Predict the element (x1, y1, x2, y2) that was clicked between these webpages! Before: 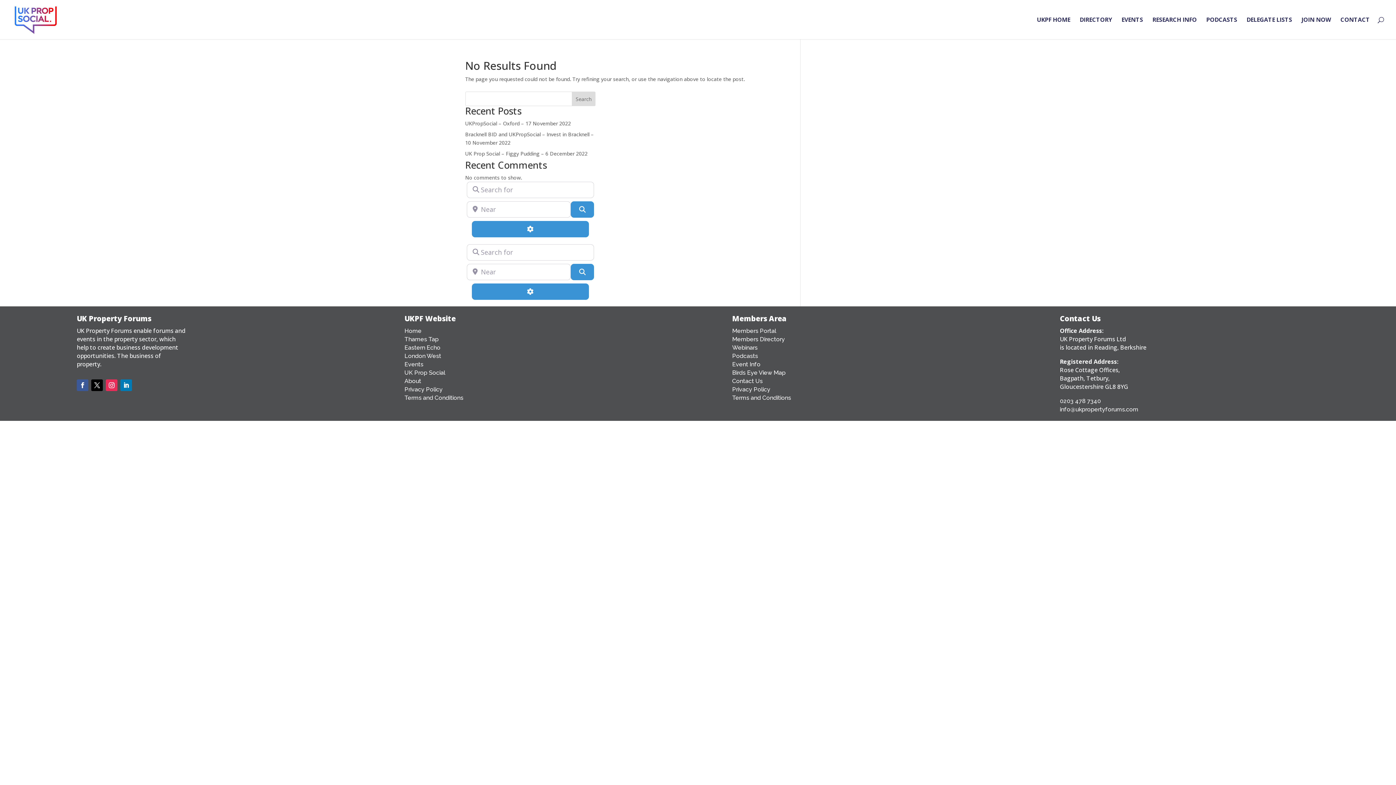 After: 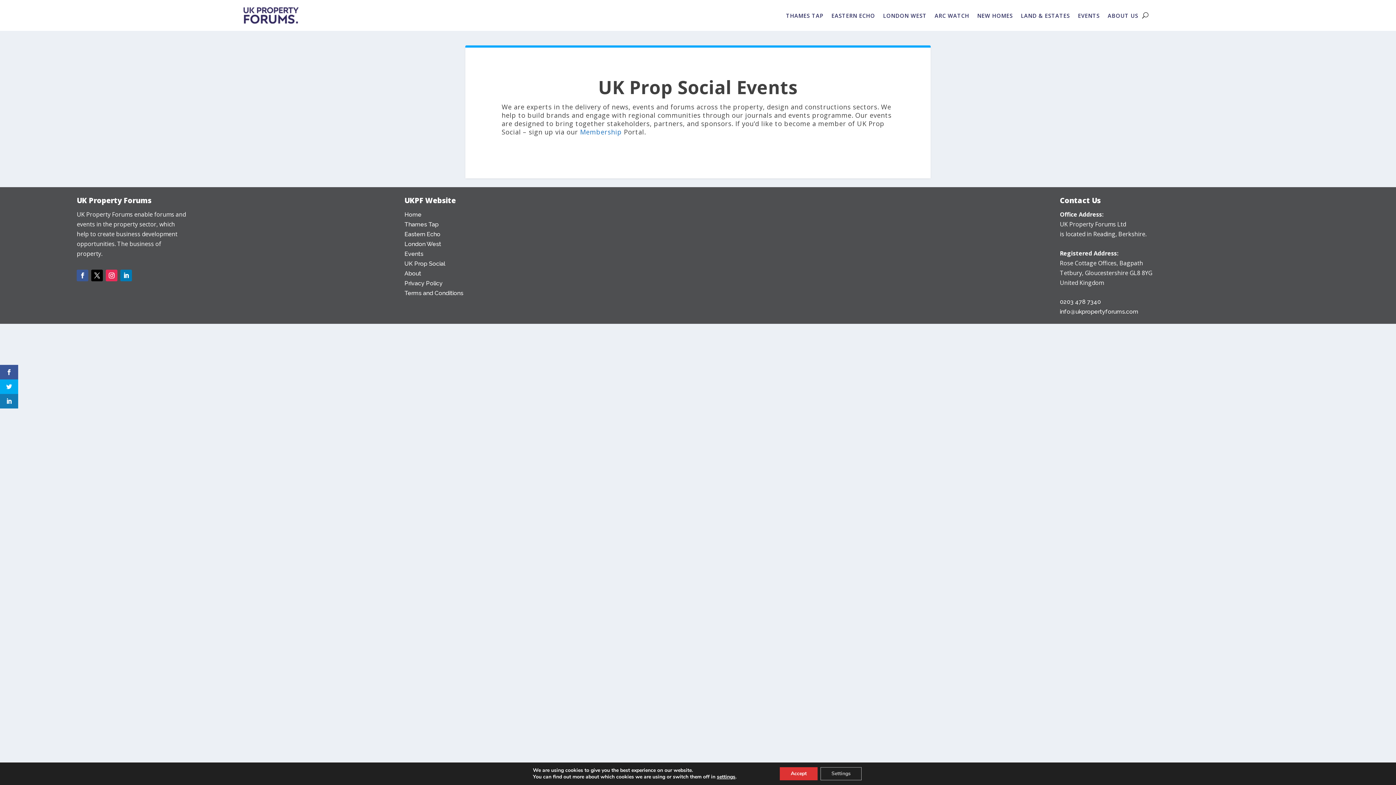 Action: bbox: (404, 361, 423, 368) label: Events